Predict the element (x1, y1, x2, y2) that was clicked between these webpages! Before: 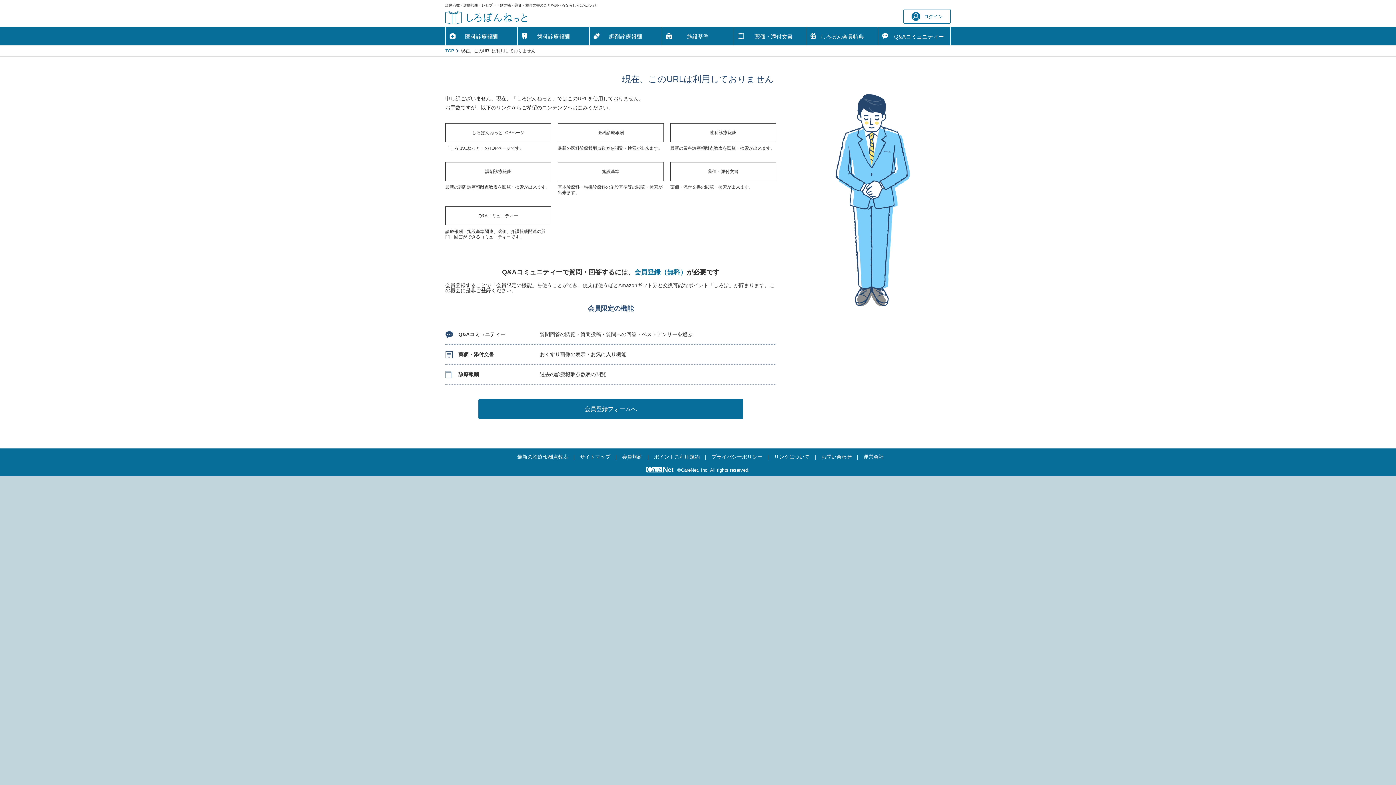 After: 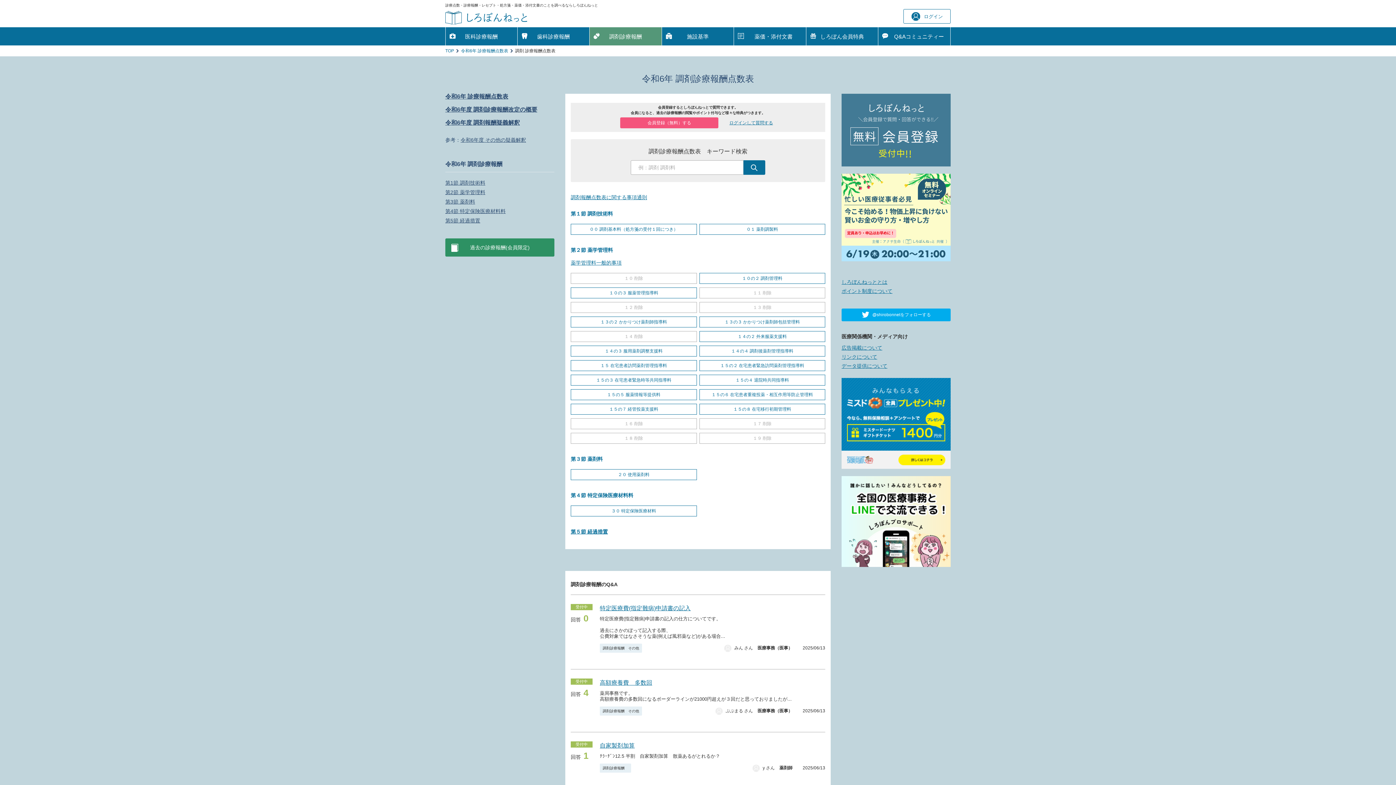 Action: bbox: (589, 27, 661, 45) label: 調剤診療報酬